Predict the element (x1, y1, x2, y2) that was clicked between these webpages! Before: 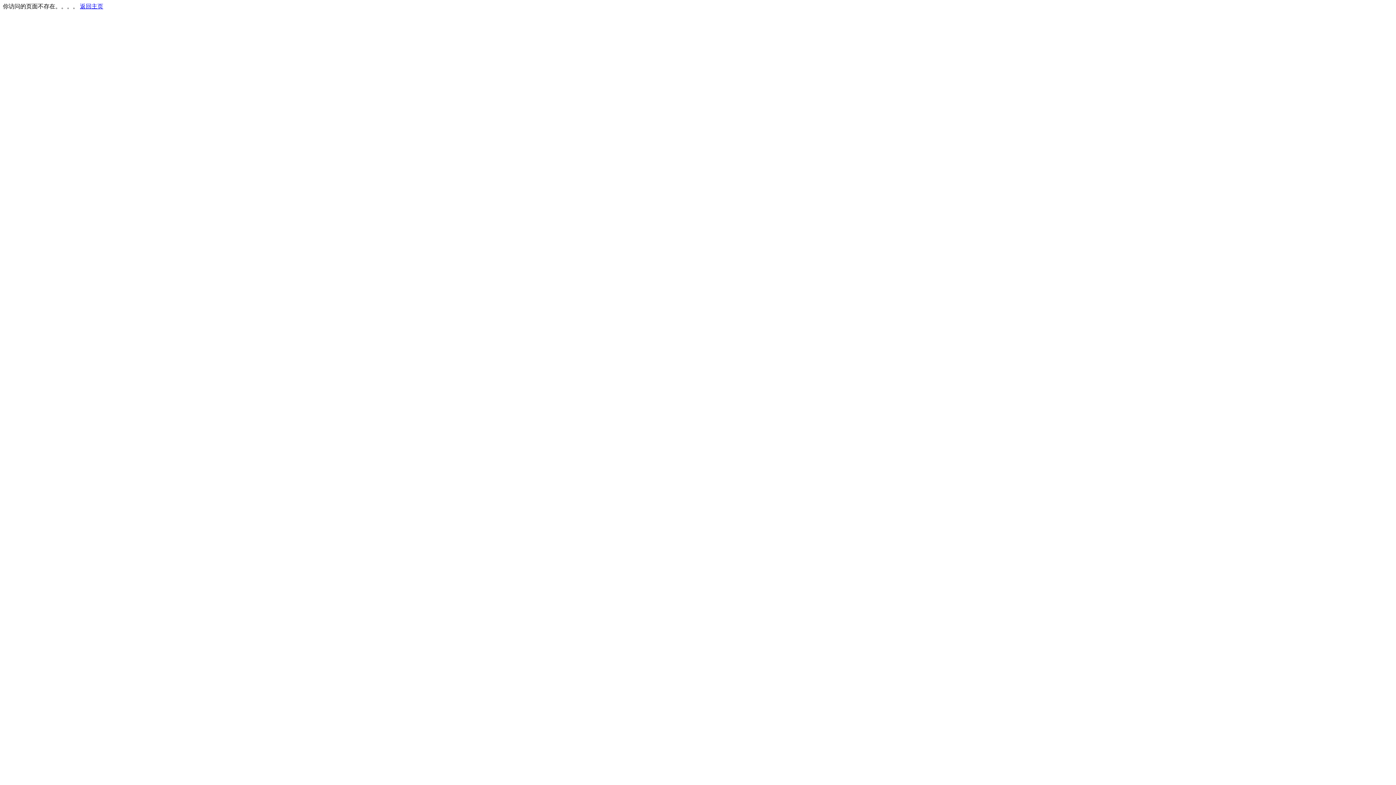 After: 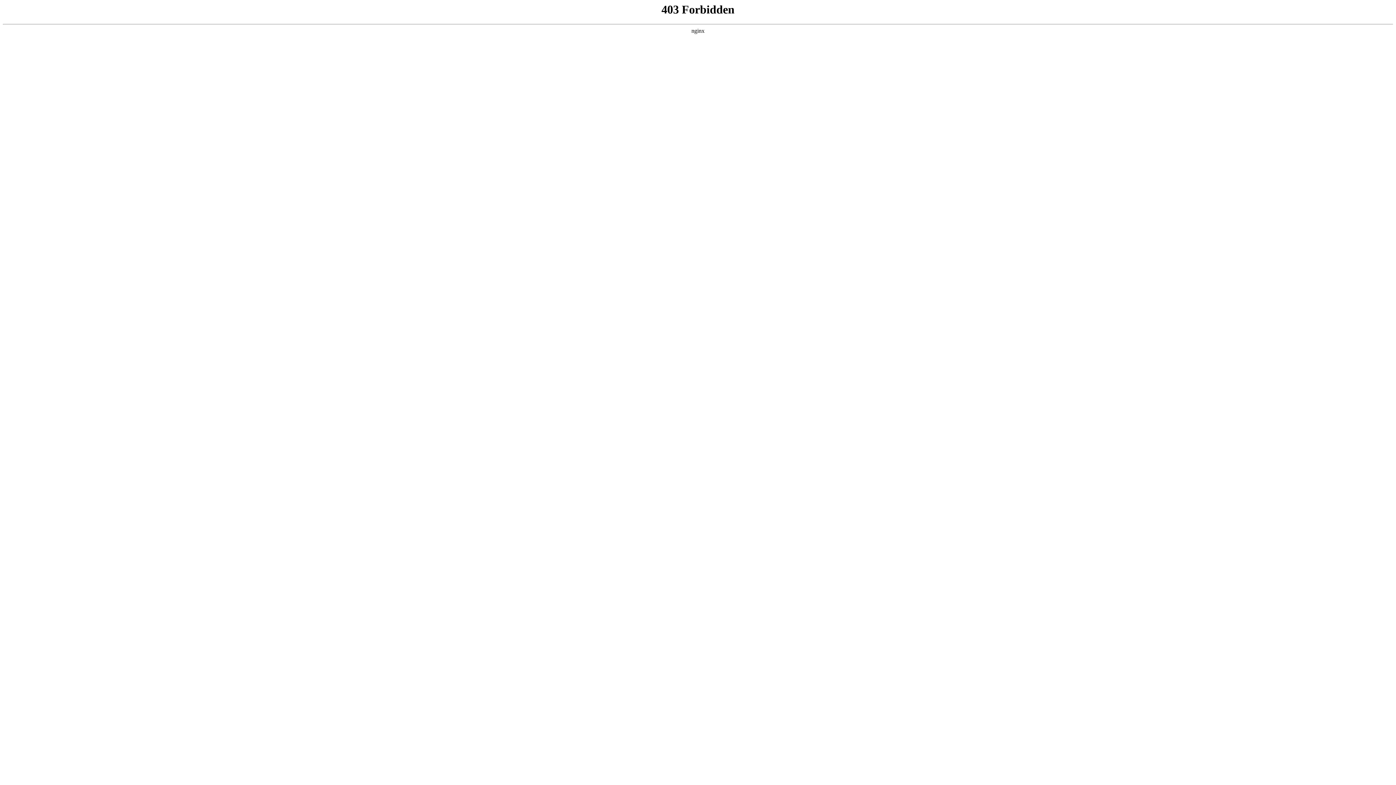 Action: label: 返回主页 bbox: (80, 3, 103, 9)